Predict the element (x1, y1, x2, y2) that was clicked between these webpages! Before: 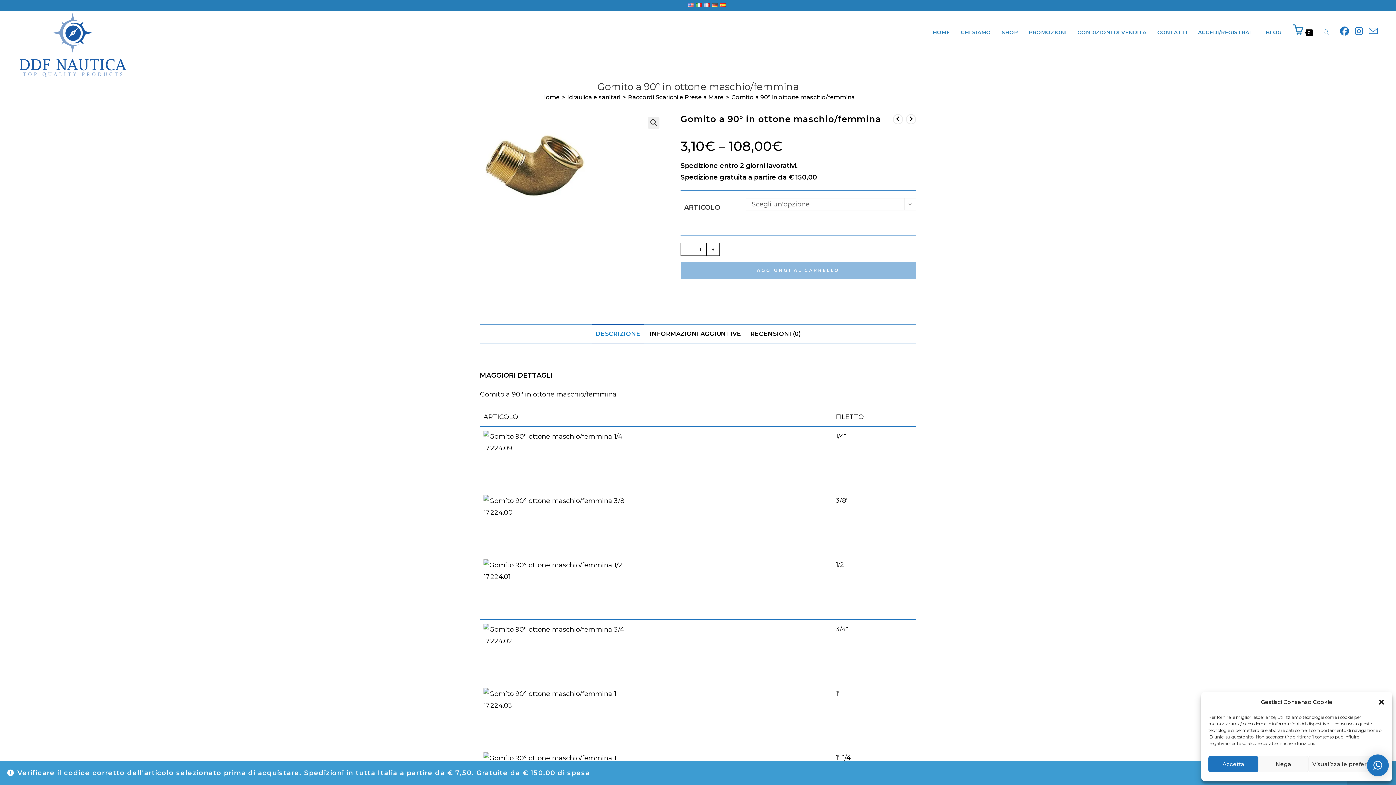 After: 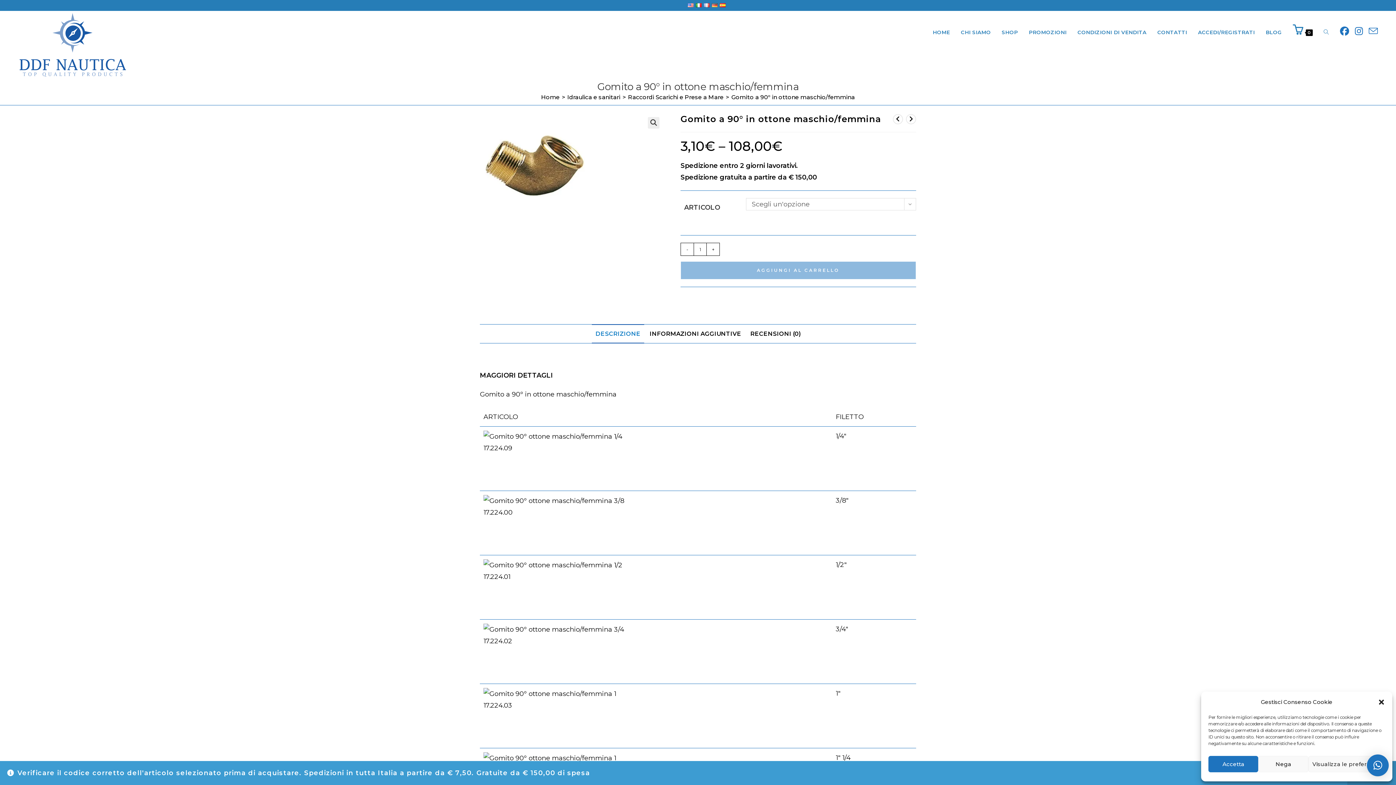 Action: label: Gomito a 90° in ottone maschio/femmina bbox: (731, 93, 855, 100)